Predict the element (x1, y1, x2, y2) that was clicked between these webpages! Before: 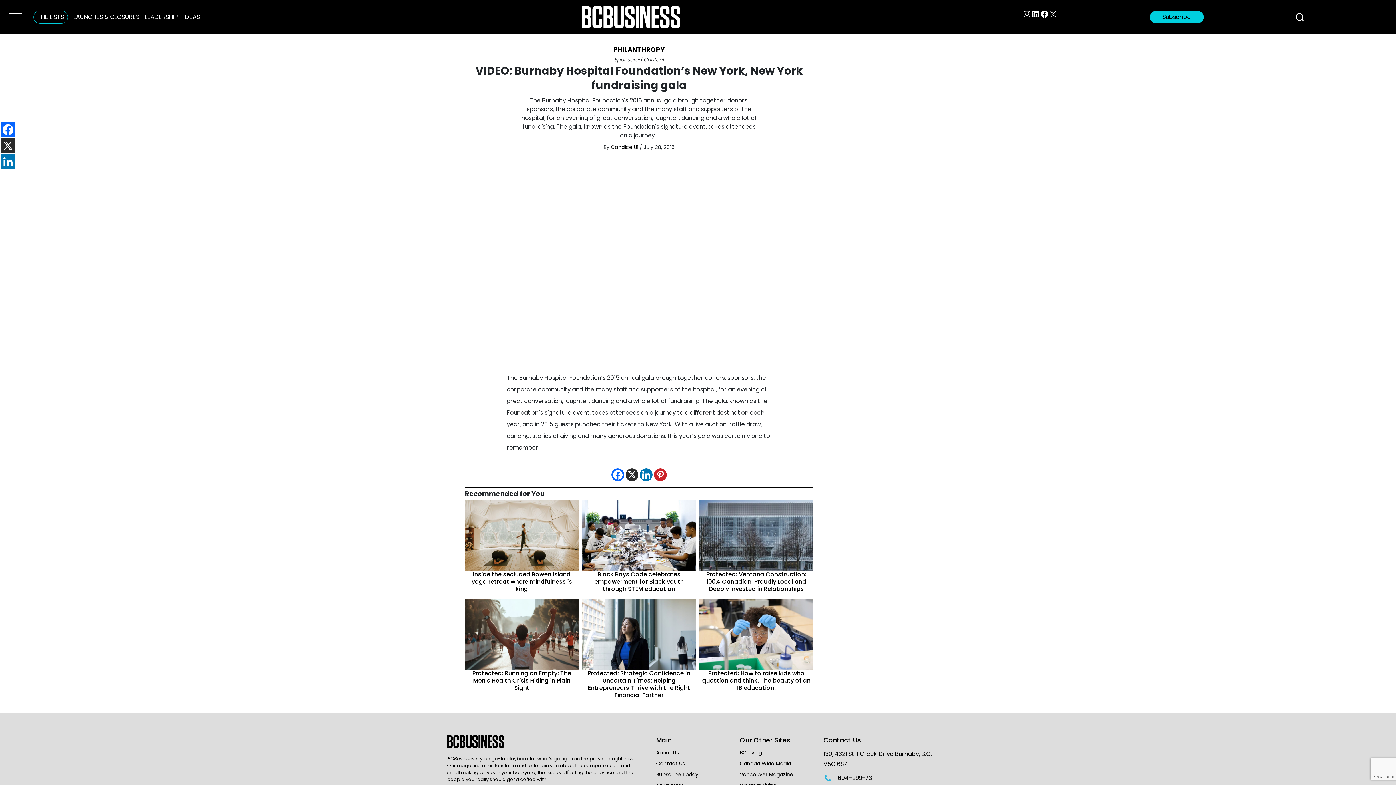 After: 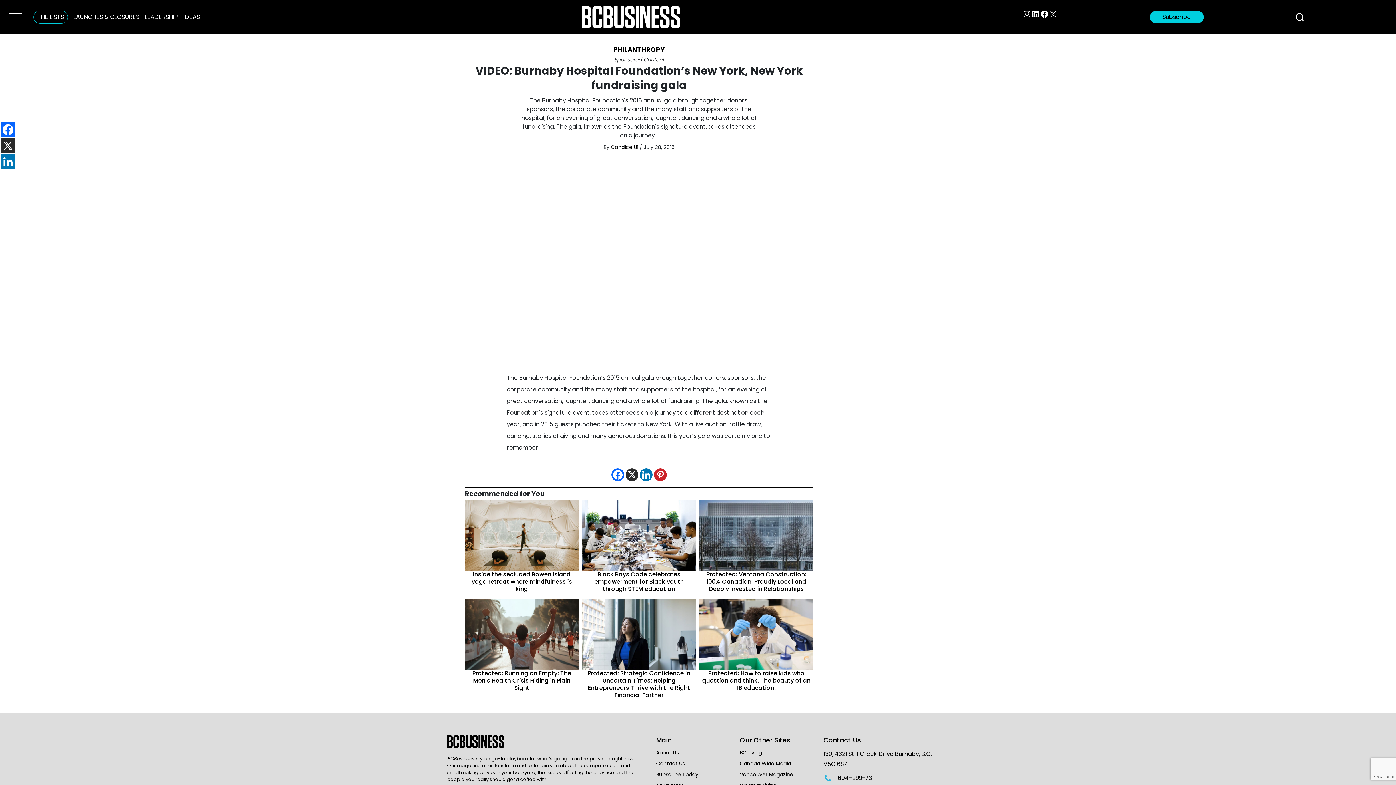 Action: bbox: (740, 760, 805, 767) label: Canada Wide Media